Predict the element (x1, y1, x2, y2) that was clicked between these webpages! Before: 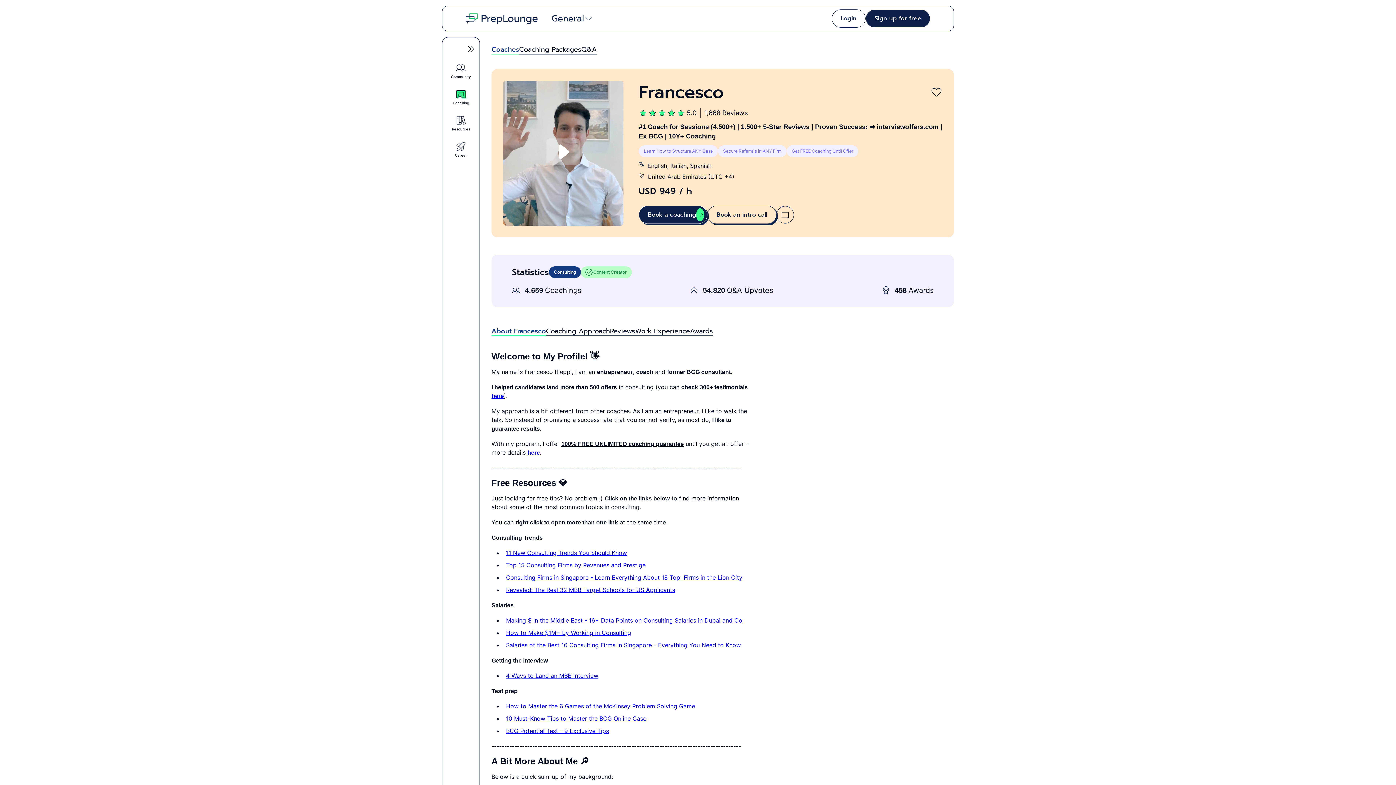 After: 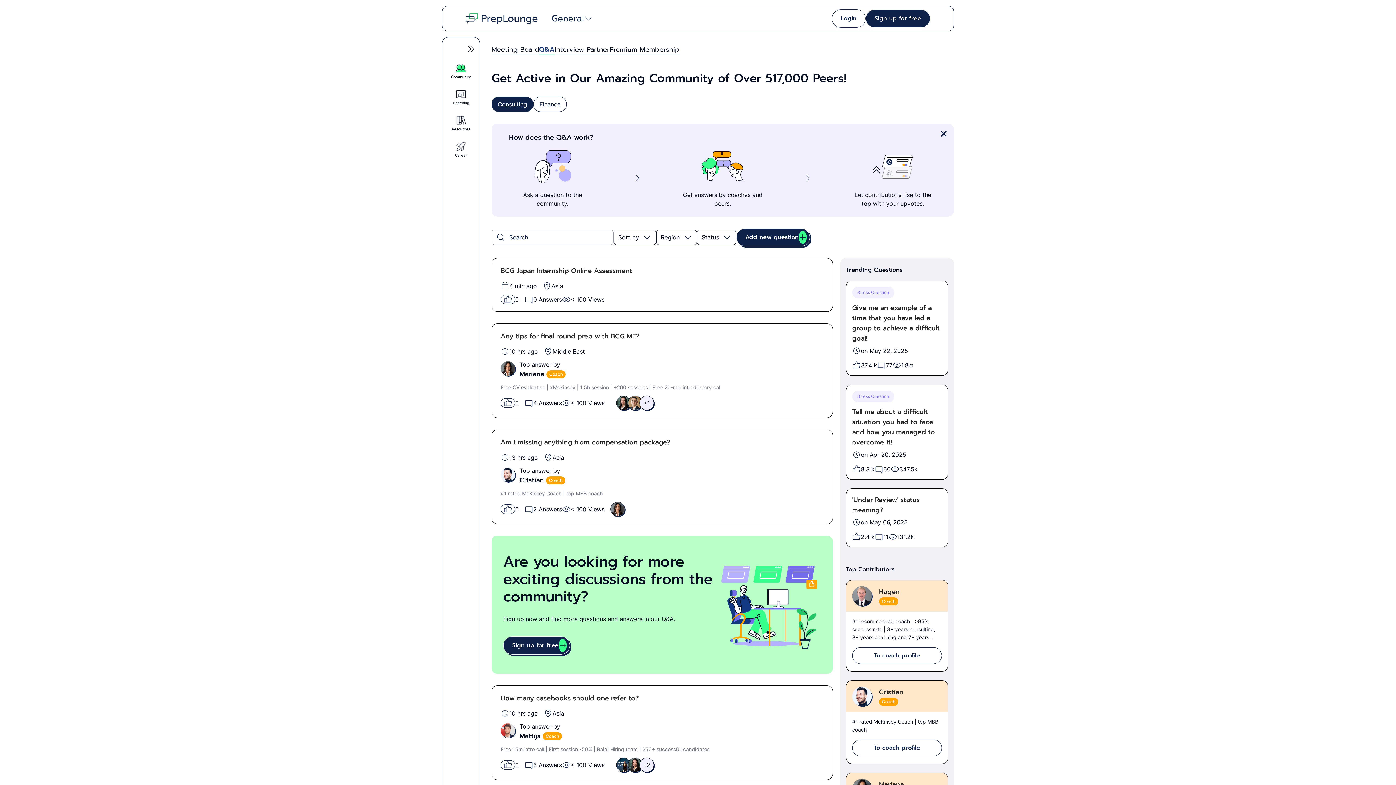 Action: label: Q&A bbox: (581, 44, 596, 55)